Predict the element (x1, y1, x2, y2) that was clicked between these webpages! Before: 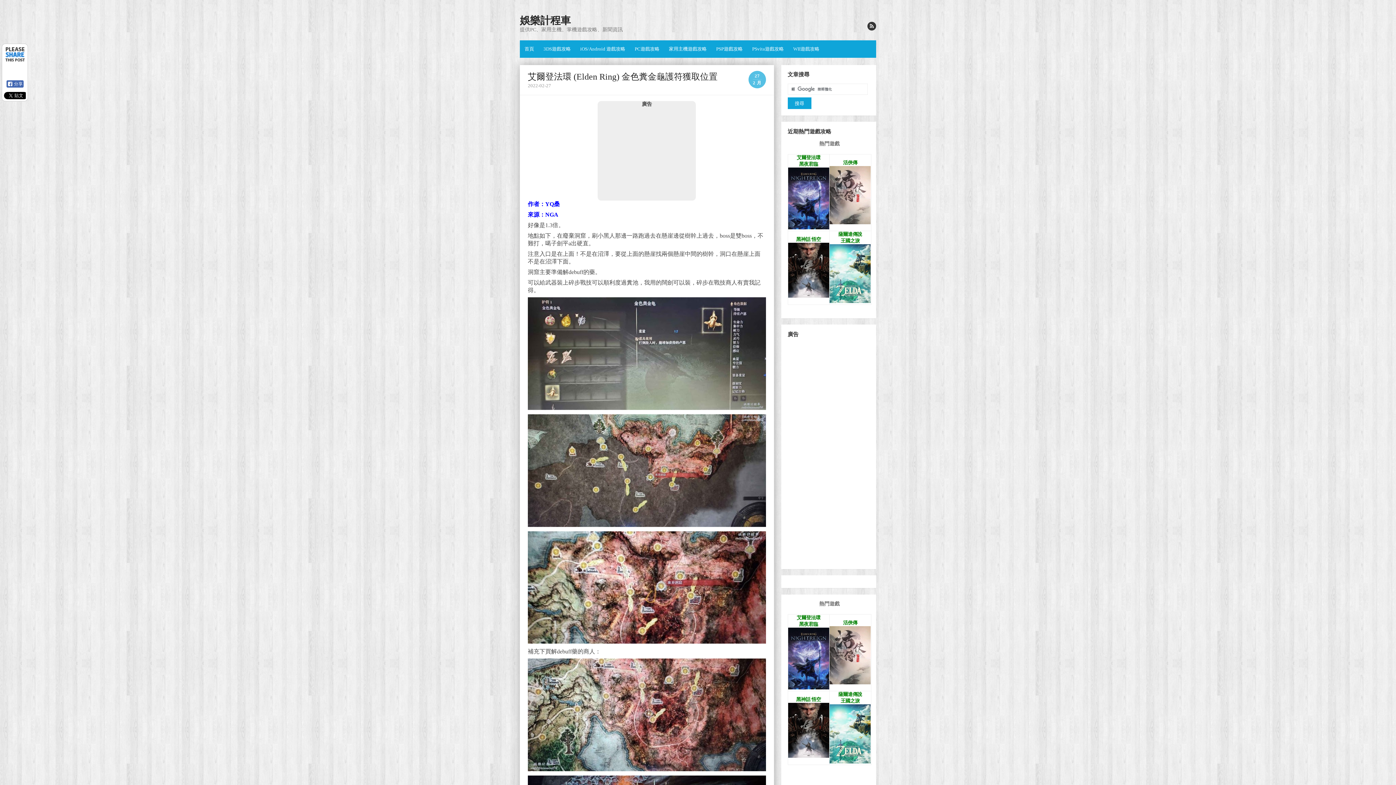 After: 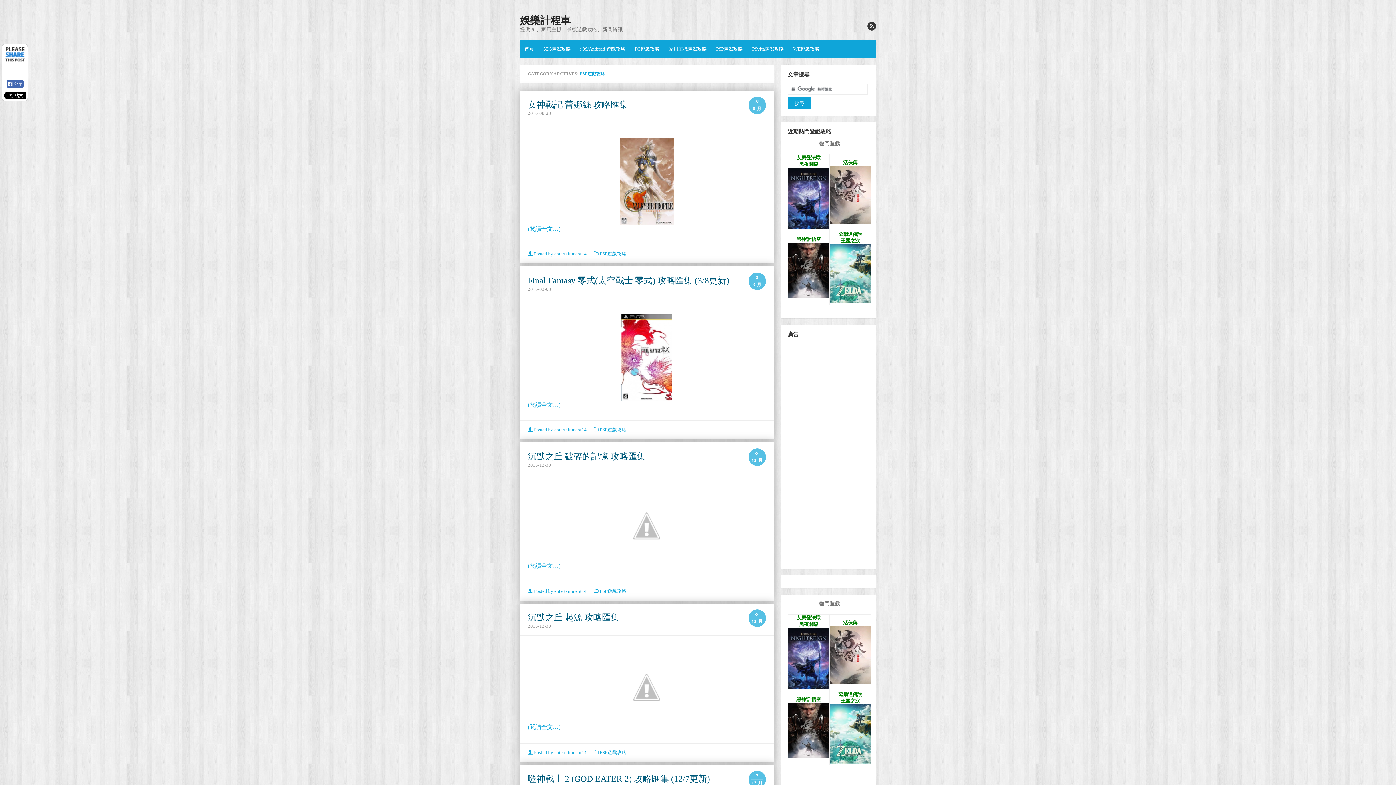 Action: bbox: (711, 40, 747, 57) label: PSP遊戲攻略